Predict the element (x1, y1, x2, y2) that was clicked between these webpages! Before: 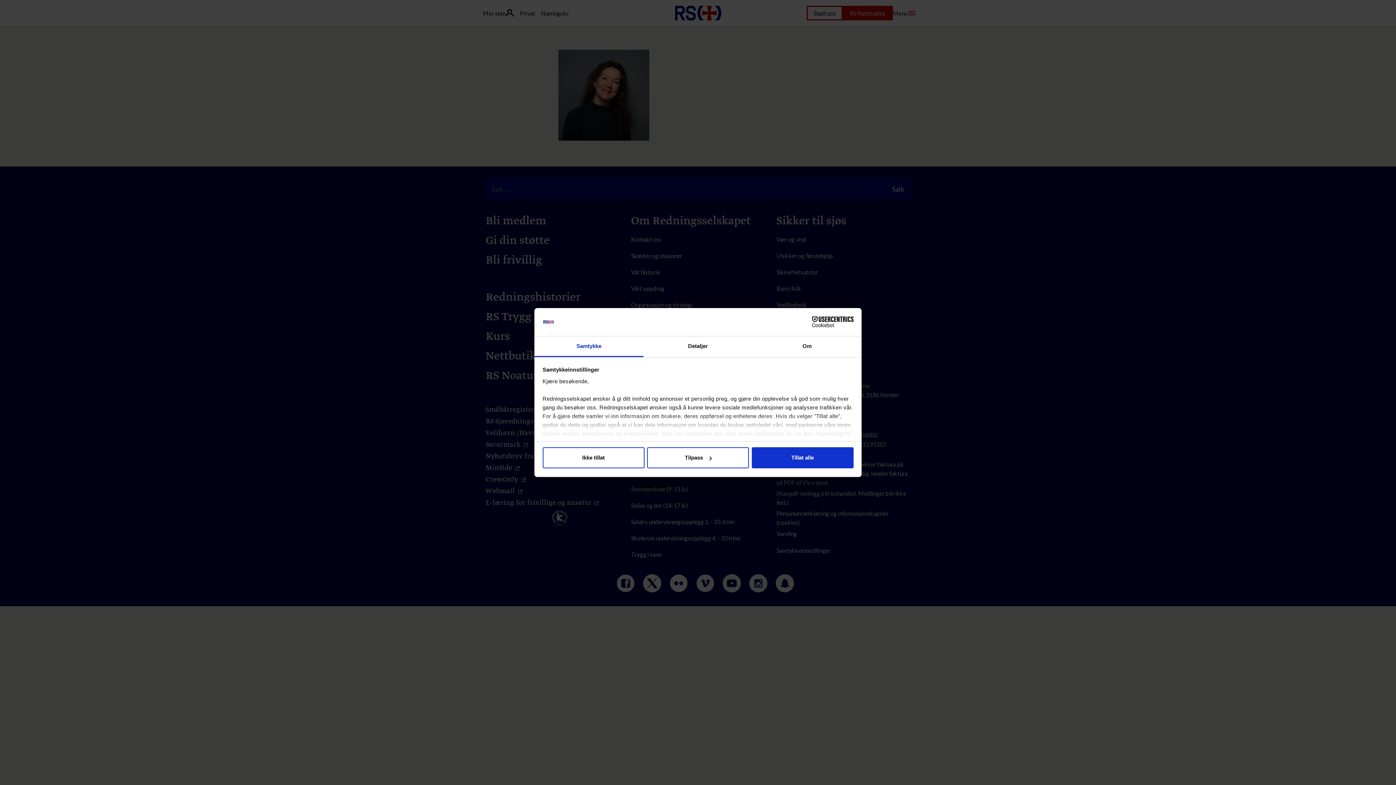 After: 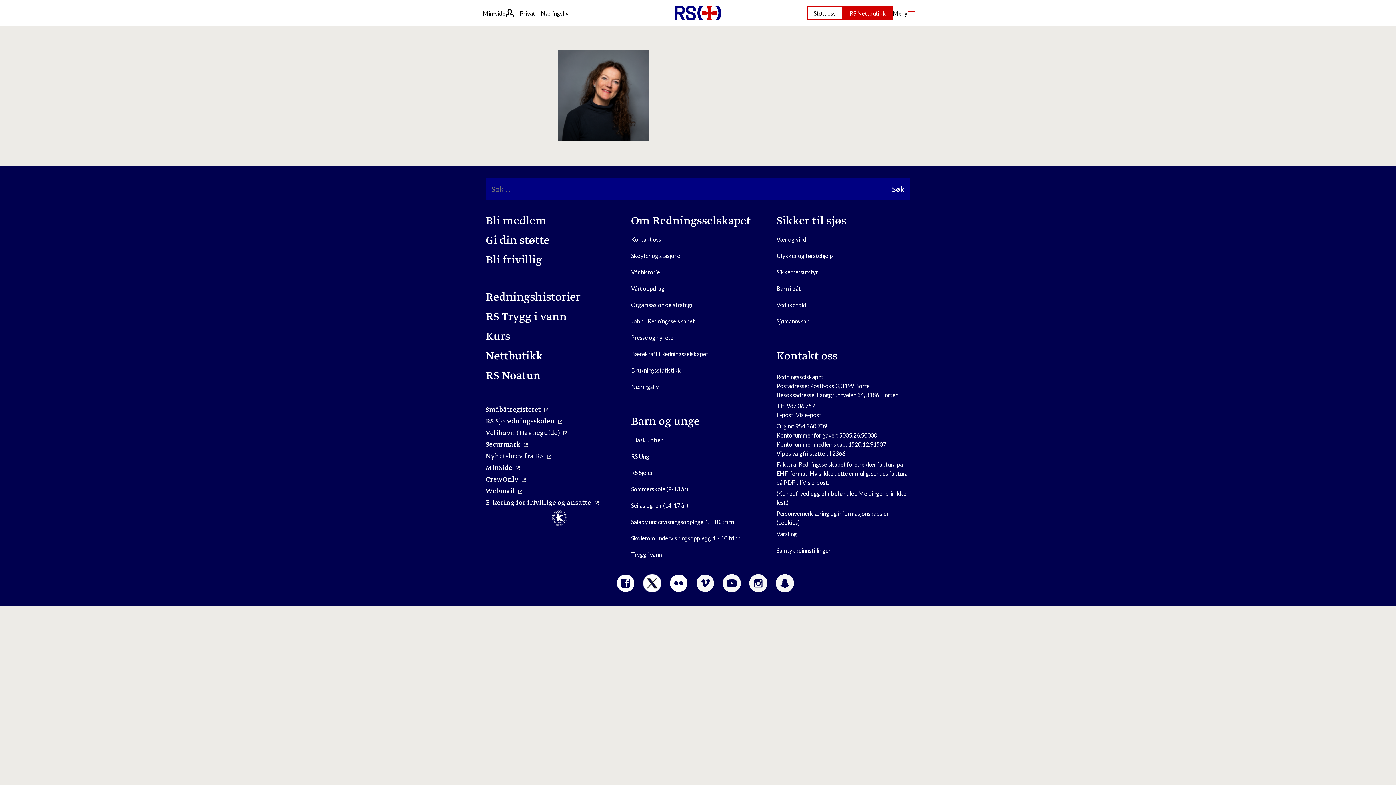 Action: label: Tillat alle bbox: (751, 447, 853, 468)